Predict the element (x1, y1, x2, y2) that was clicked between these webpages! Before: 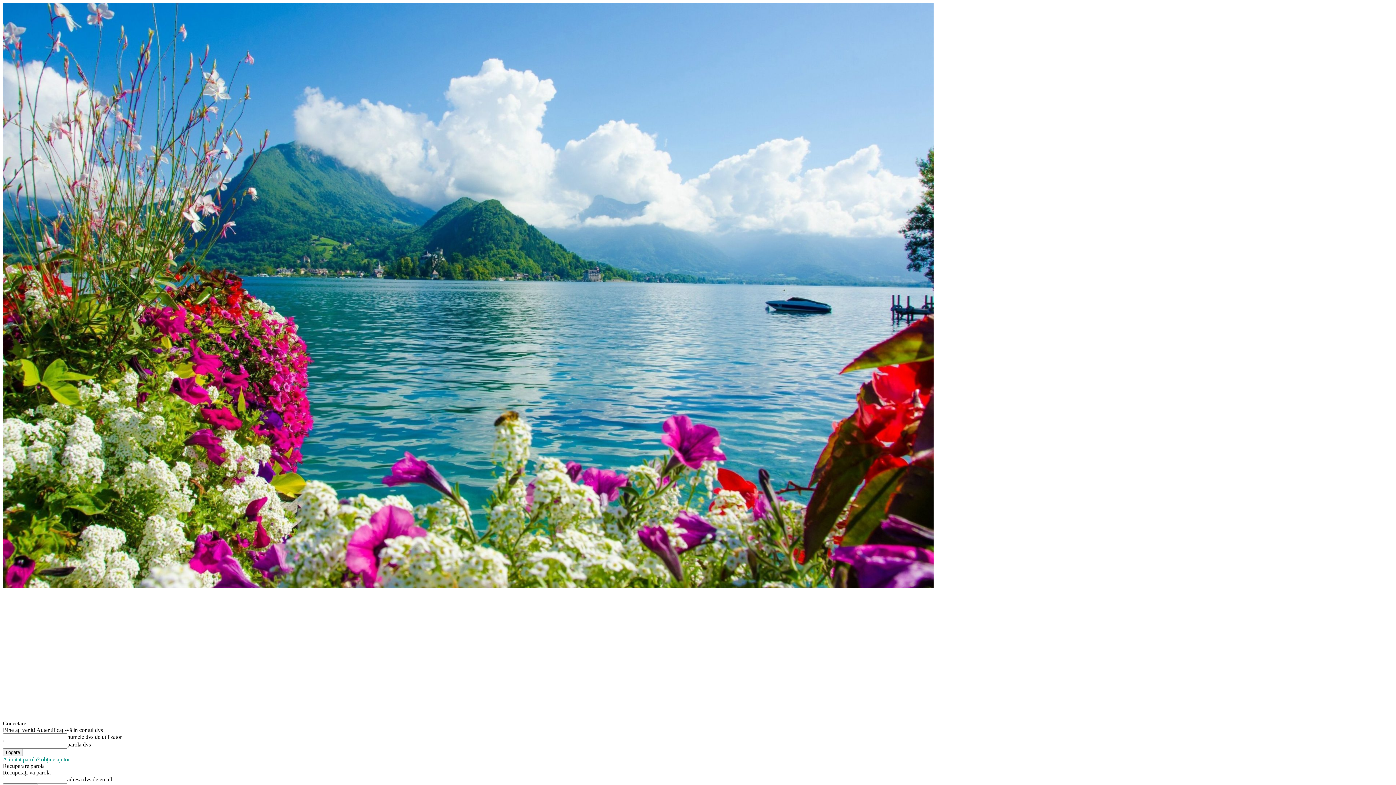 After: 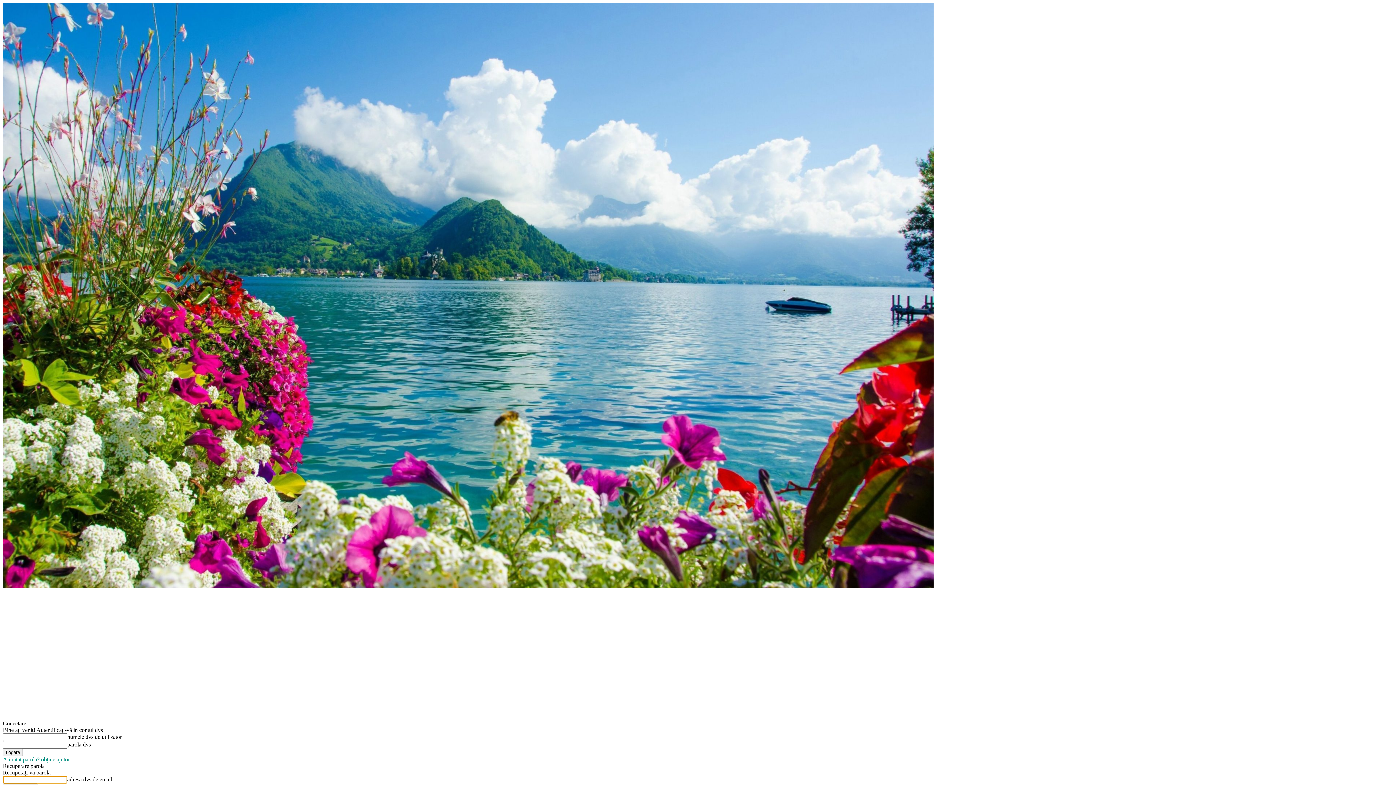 Action: label: Ați uitat parola? obține ajutor bbox: (2, 756, 69, 762)